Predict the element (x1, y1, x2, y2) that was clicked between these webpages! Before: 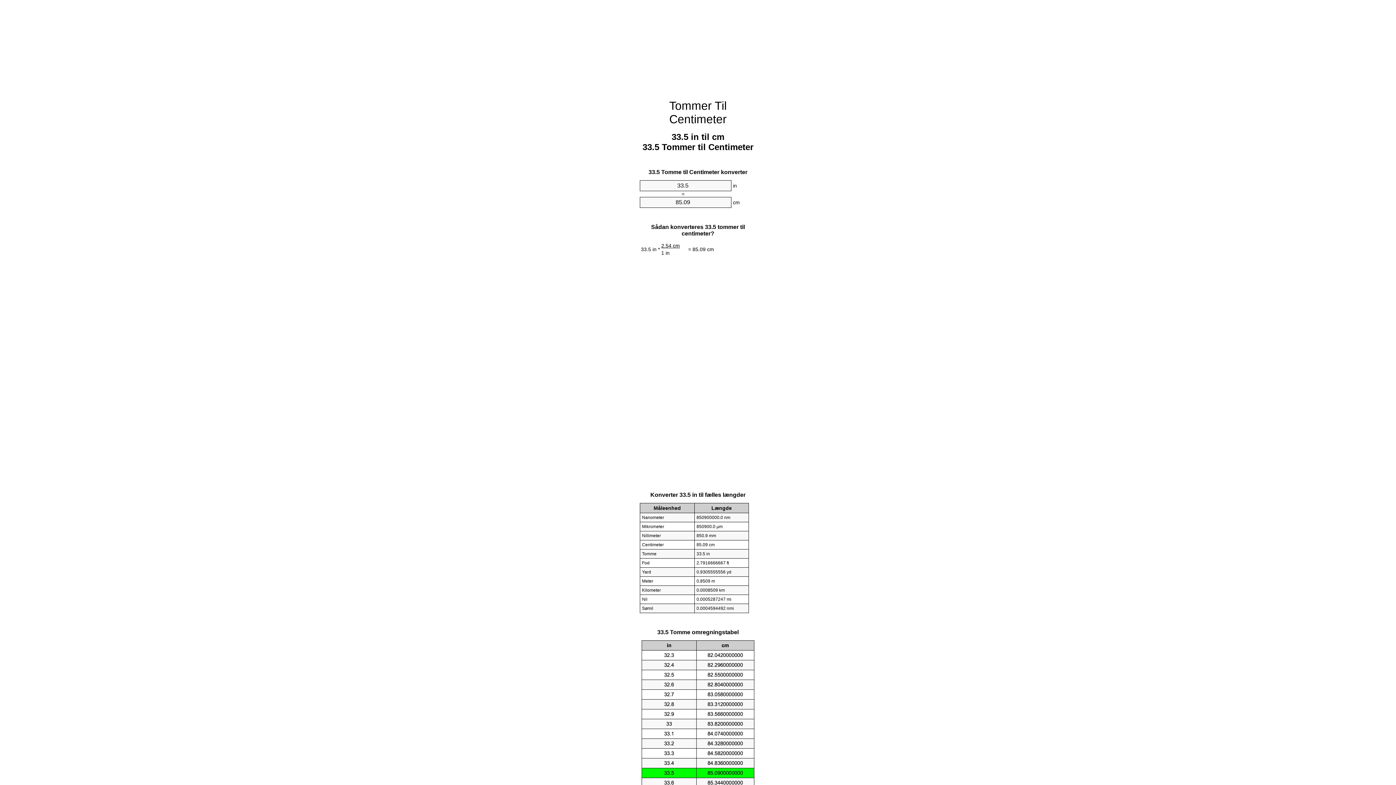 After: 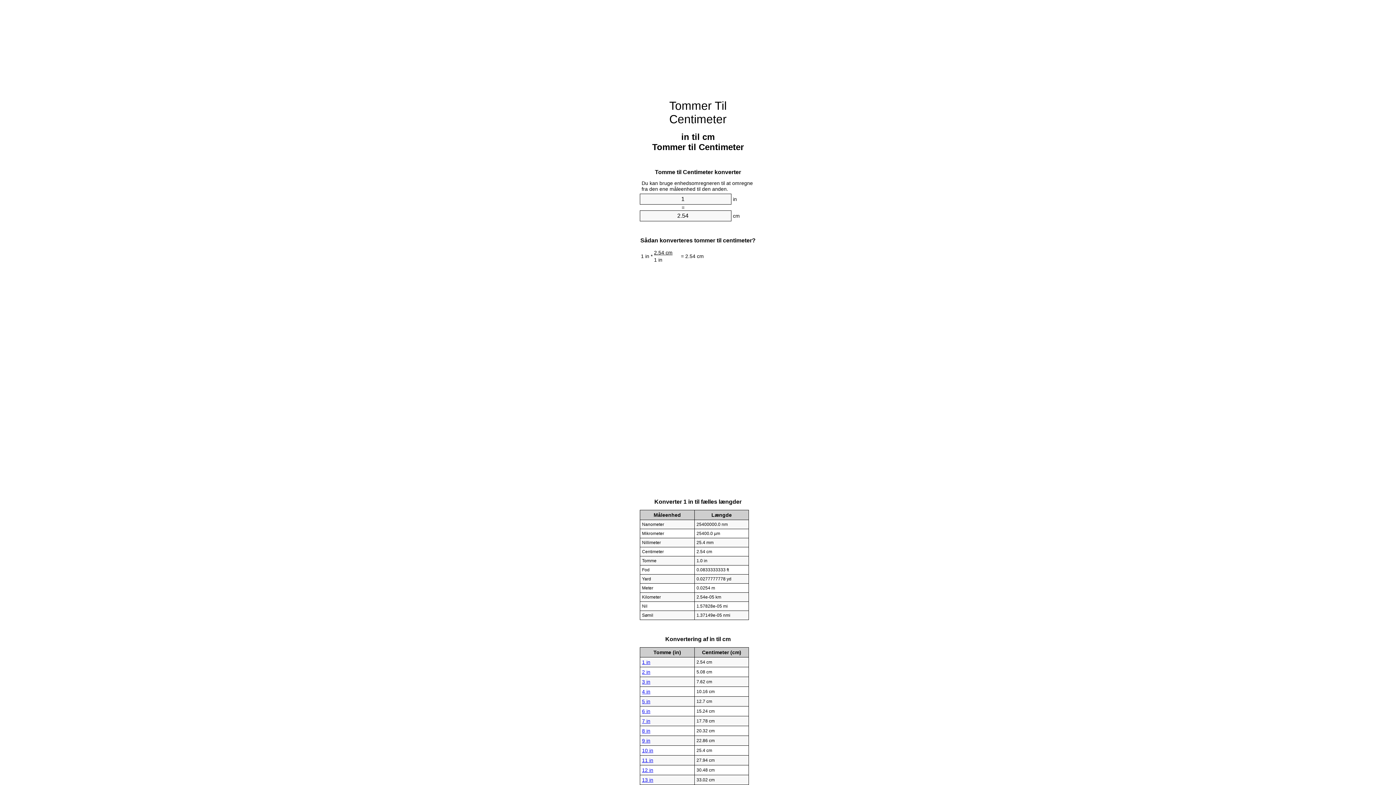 Action: bbox: (669, 99, 726, 125) label: Tommer Til Centimeter